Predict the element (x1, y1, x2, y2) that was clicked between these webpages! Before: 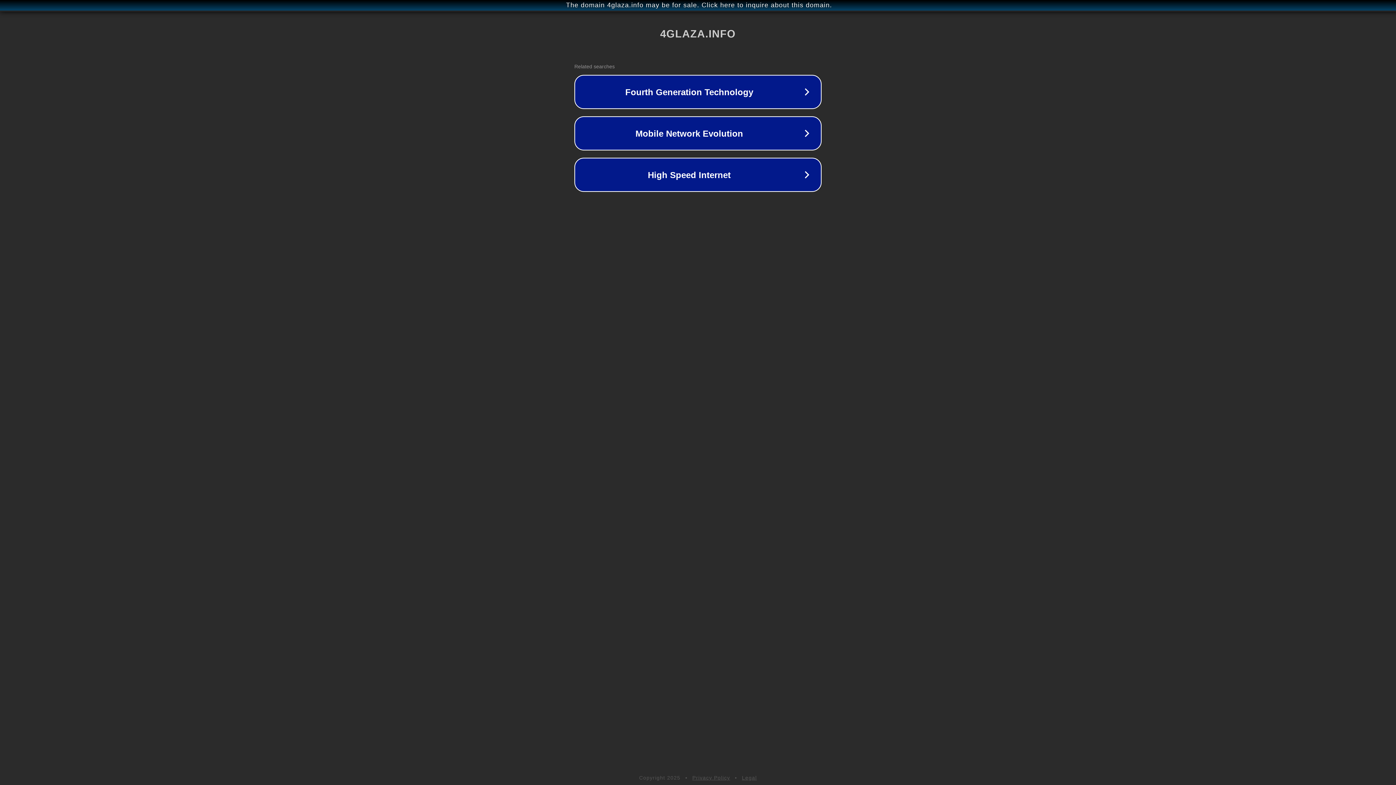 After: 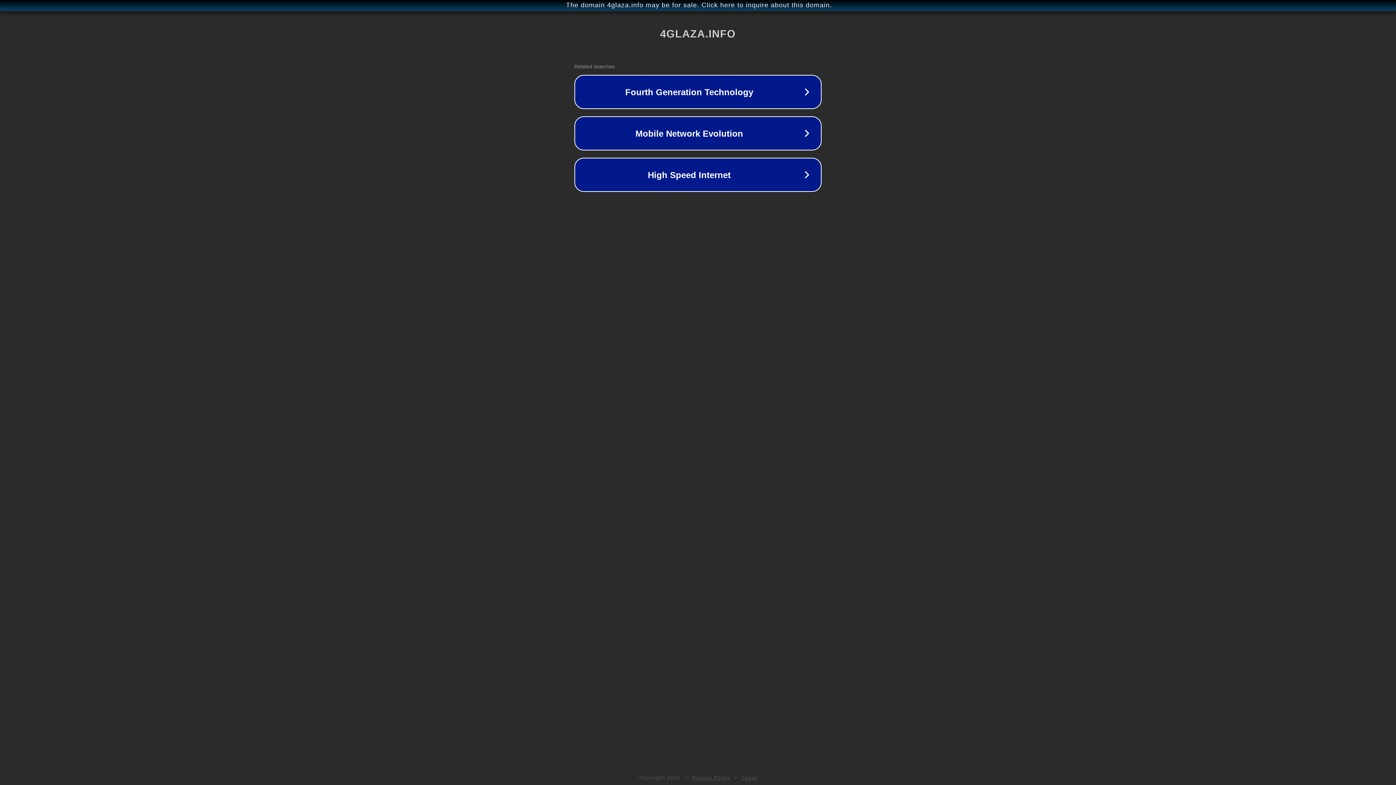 Action: label: Legal bbox: (742, 775, 757, 781)